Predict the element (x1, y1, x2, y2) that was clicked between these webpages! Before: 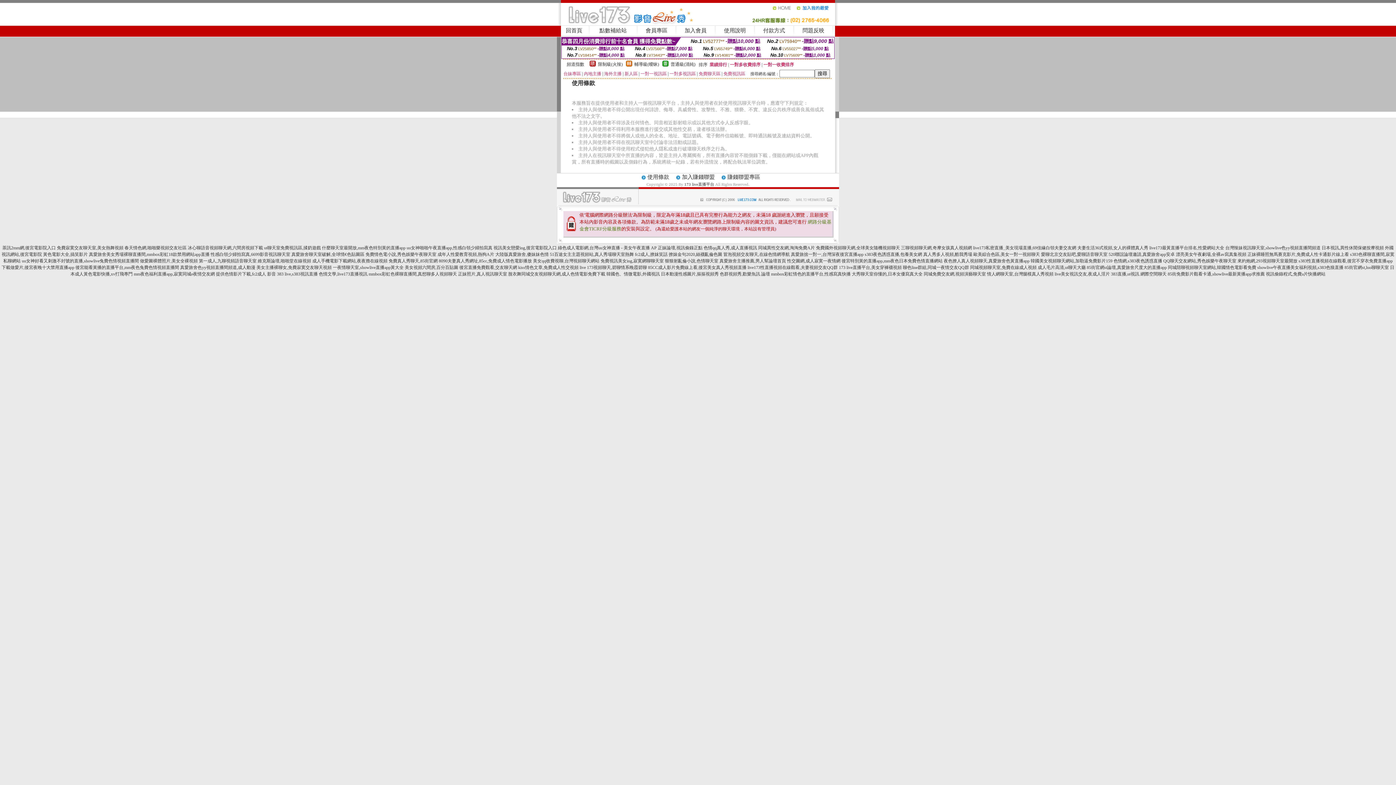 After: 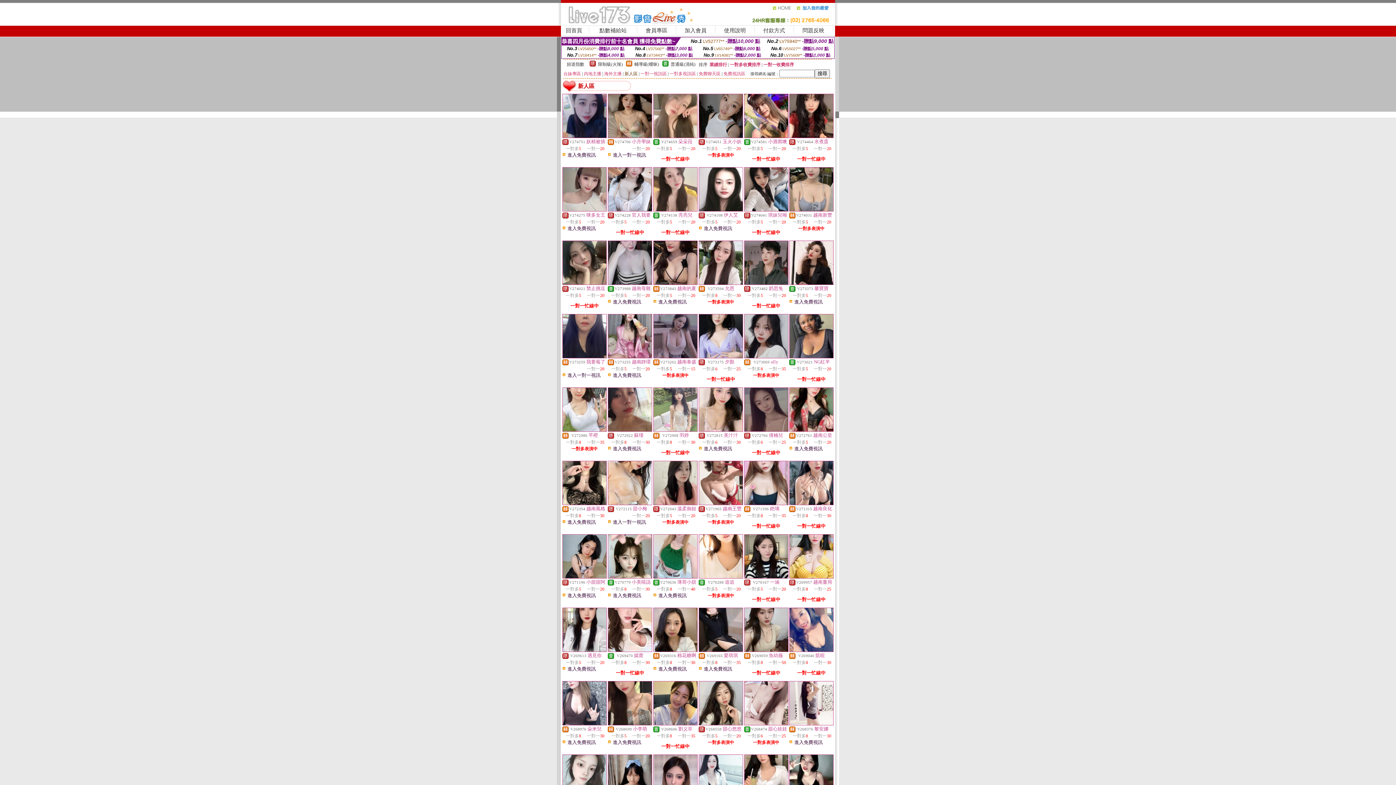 Action: label: 新人區 bbox: (624, 71, 637, 76)